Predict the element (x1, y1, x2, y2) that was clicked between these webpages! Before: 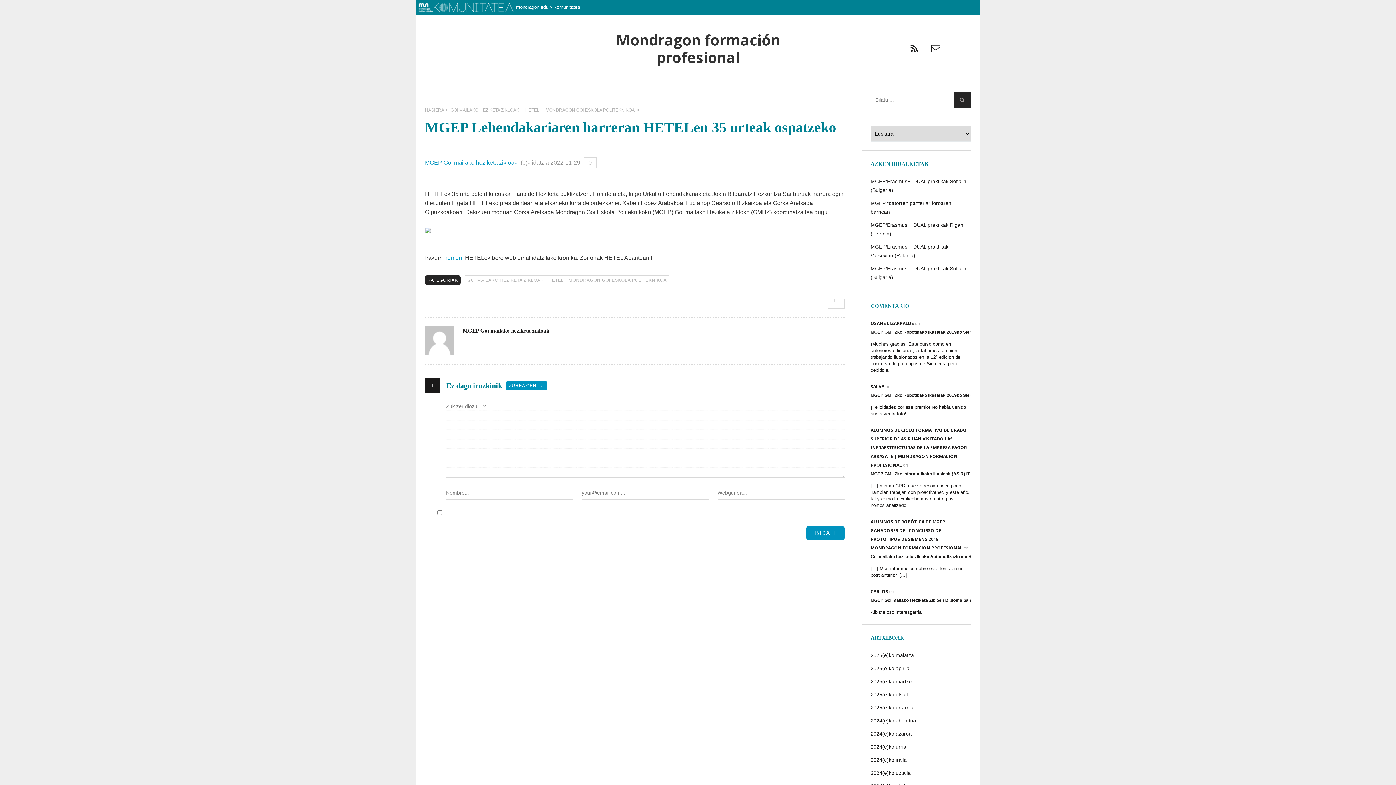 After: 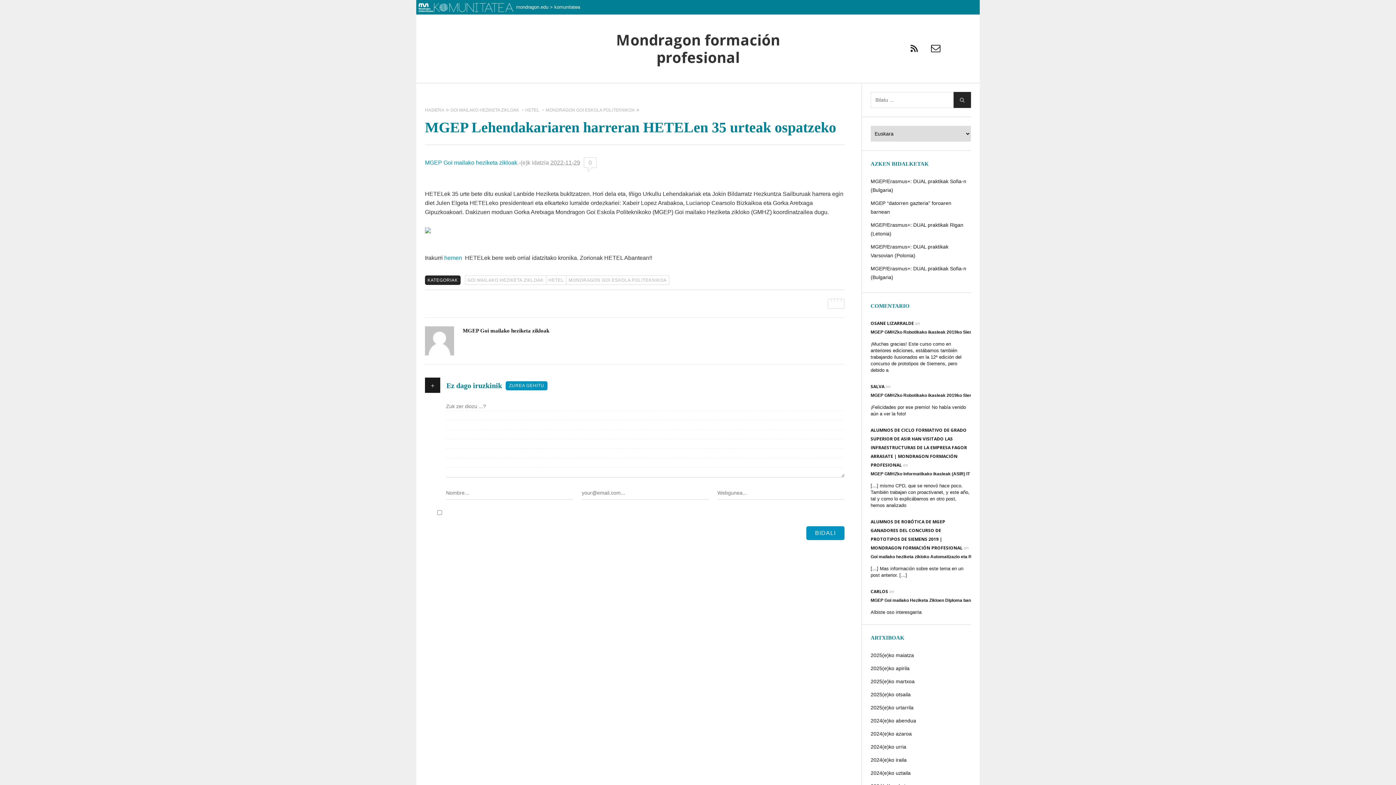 Action: bbox: (831, 299, 834, 302)